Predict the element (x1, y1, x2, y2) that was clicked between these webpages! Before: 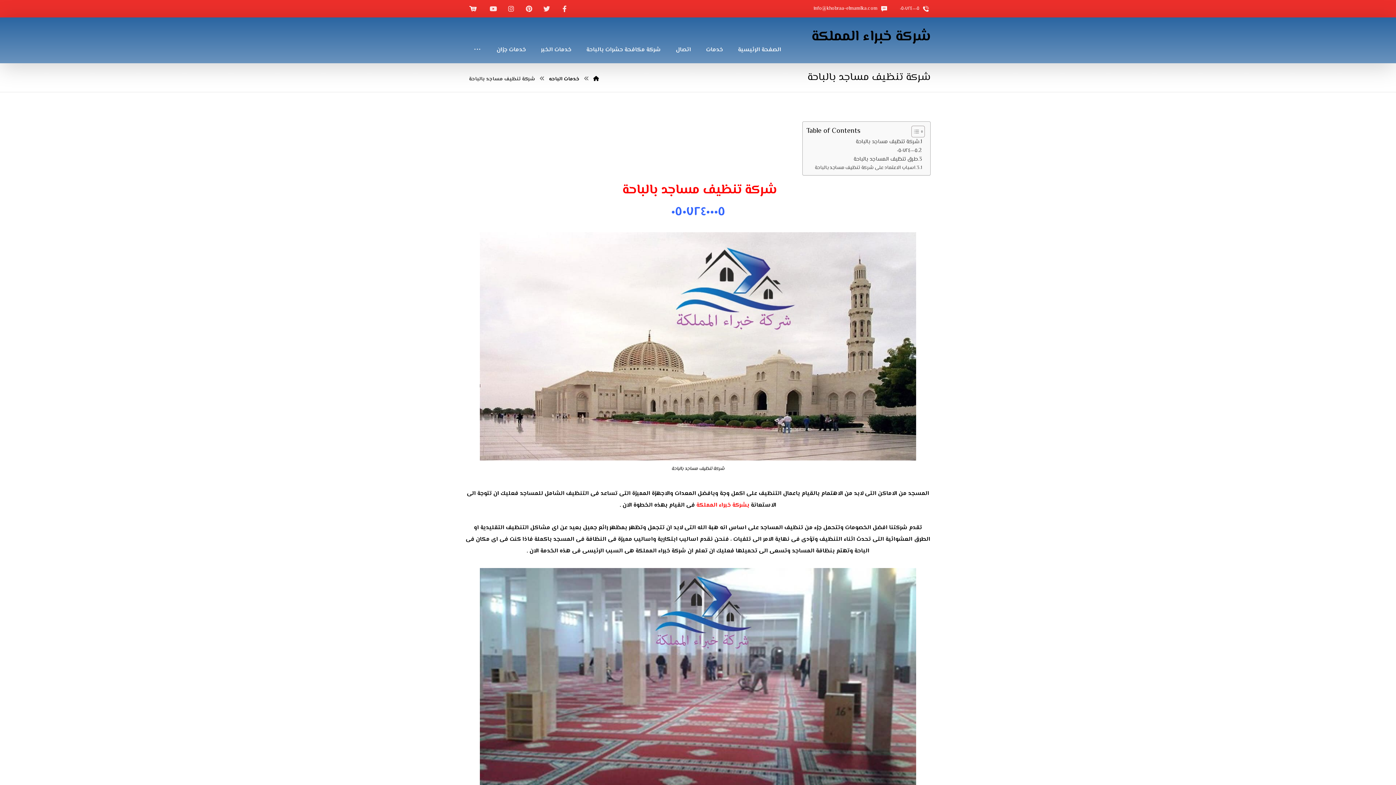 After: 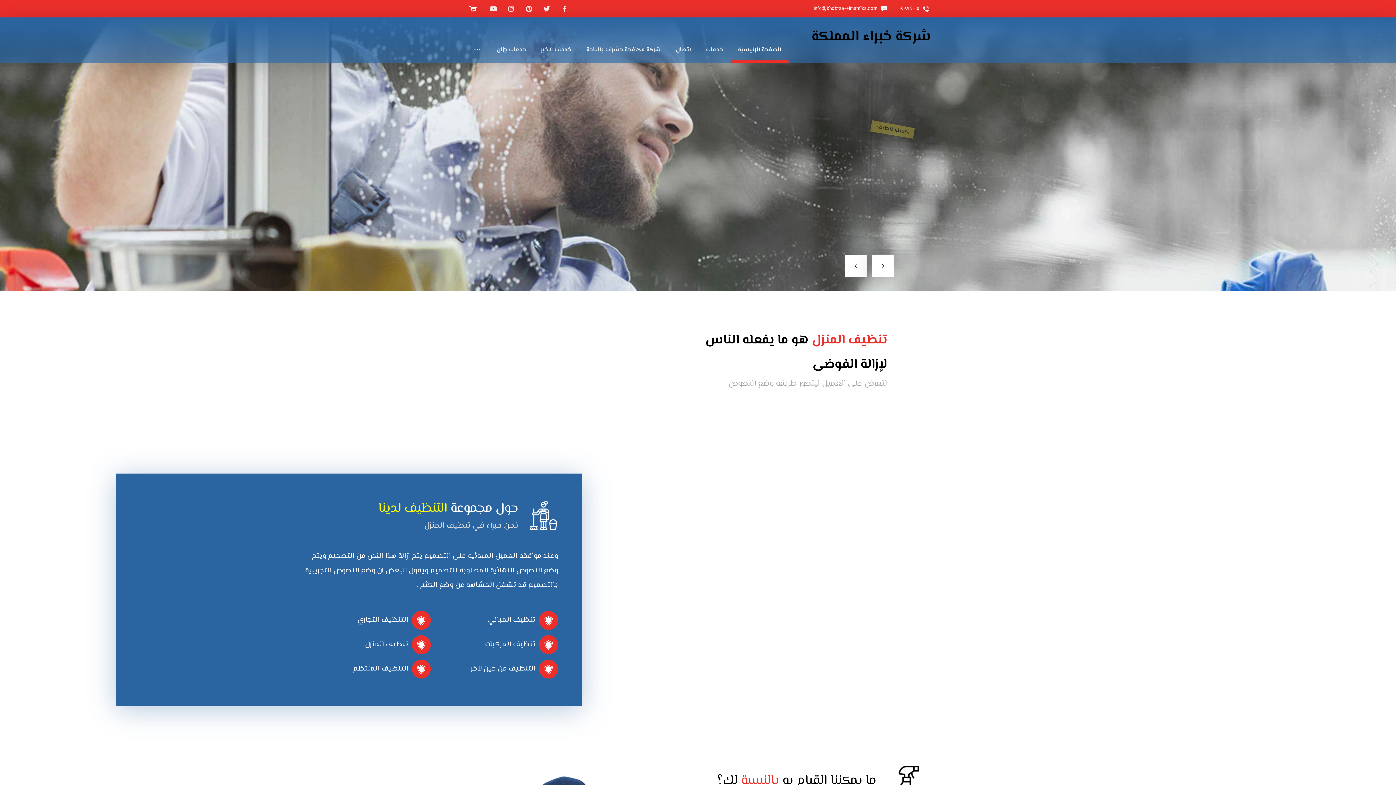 Action: label: شركة خبراء المملكة bbox: (811, 26, 930, 47)